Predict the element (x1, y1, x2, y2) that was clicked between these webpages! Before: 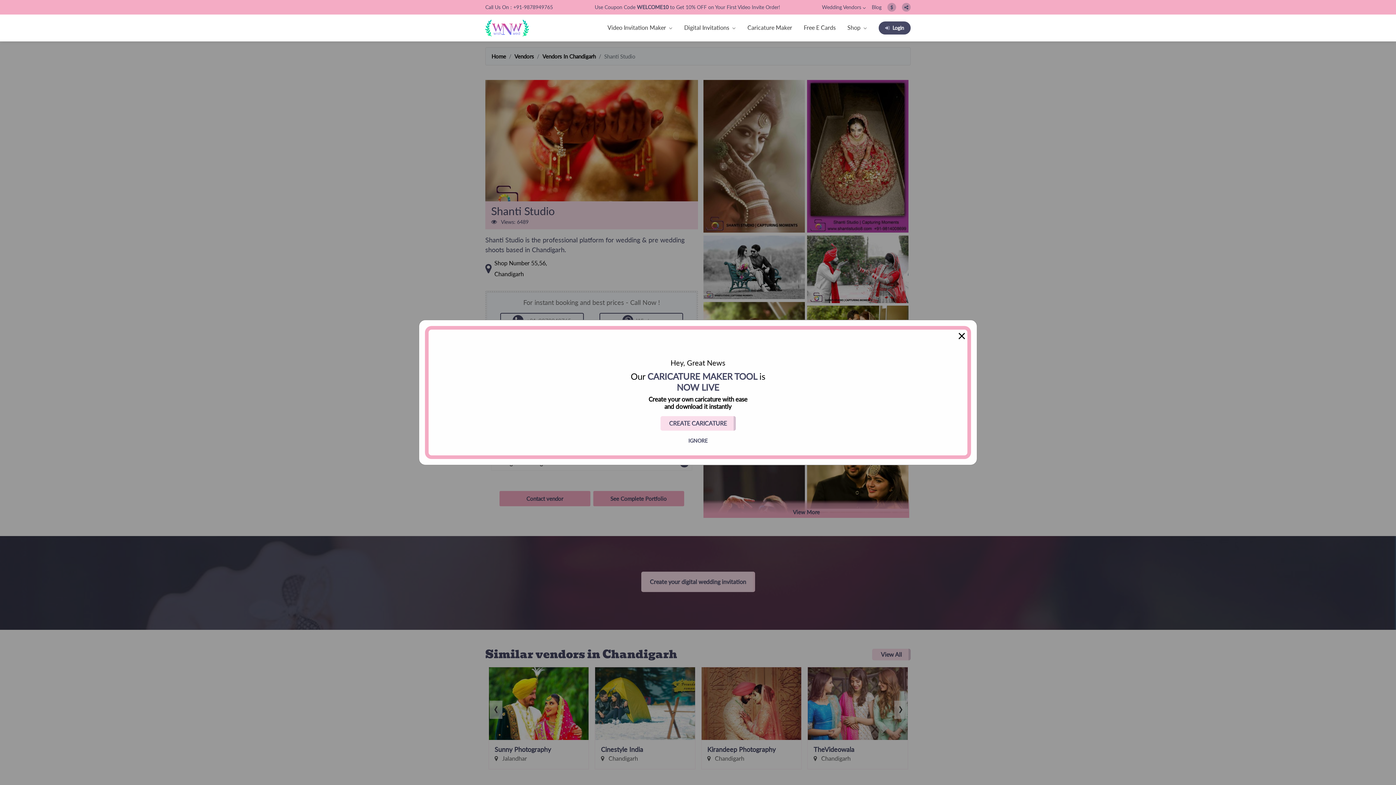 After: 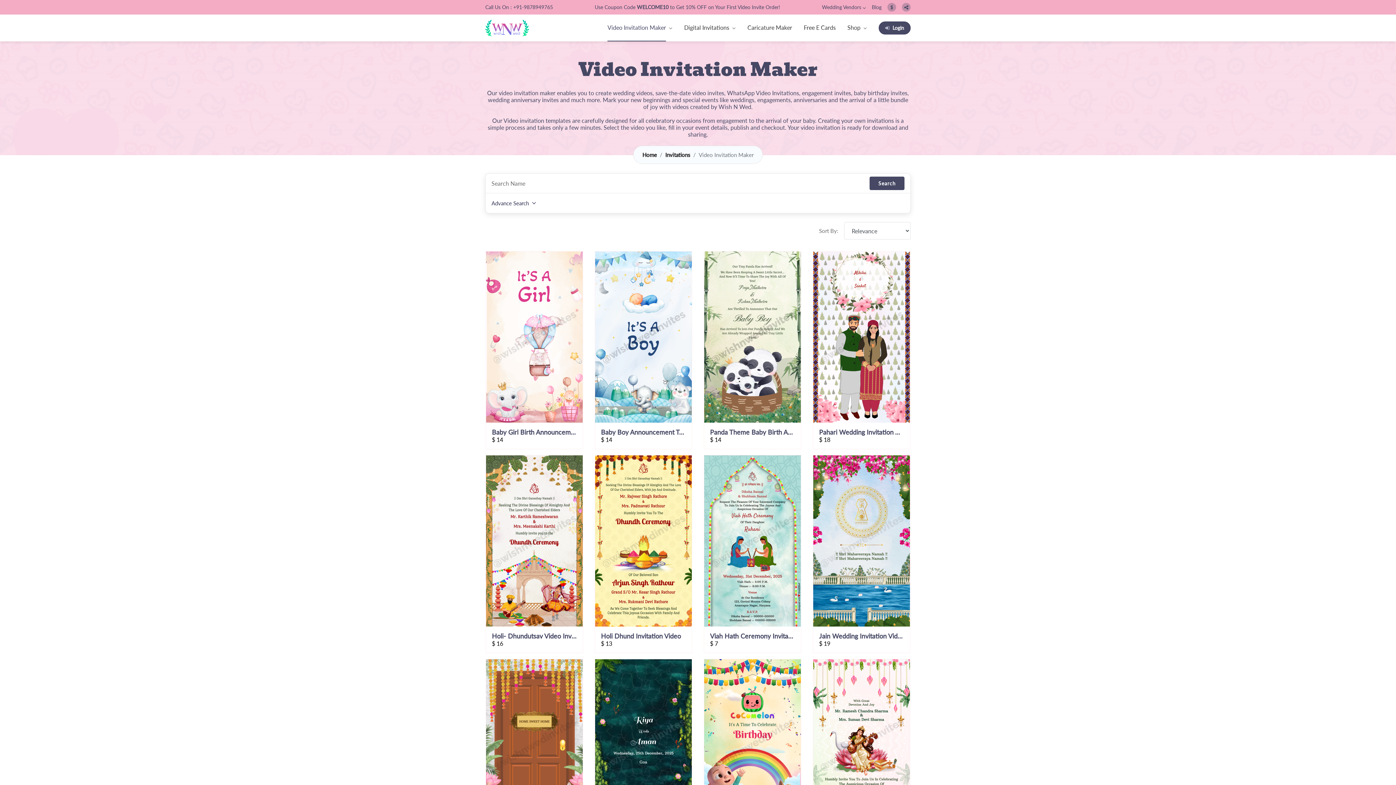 Action: bbox: (607, 14, 666, 41) label: Video Invitation Maker